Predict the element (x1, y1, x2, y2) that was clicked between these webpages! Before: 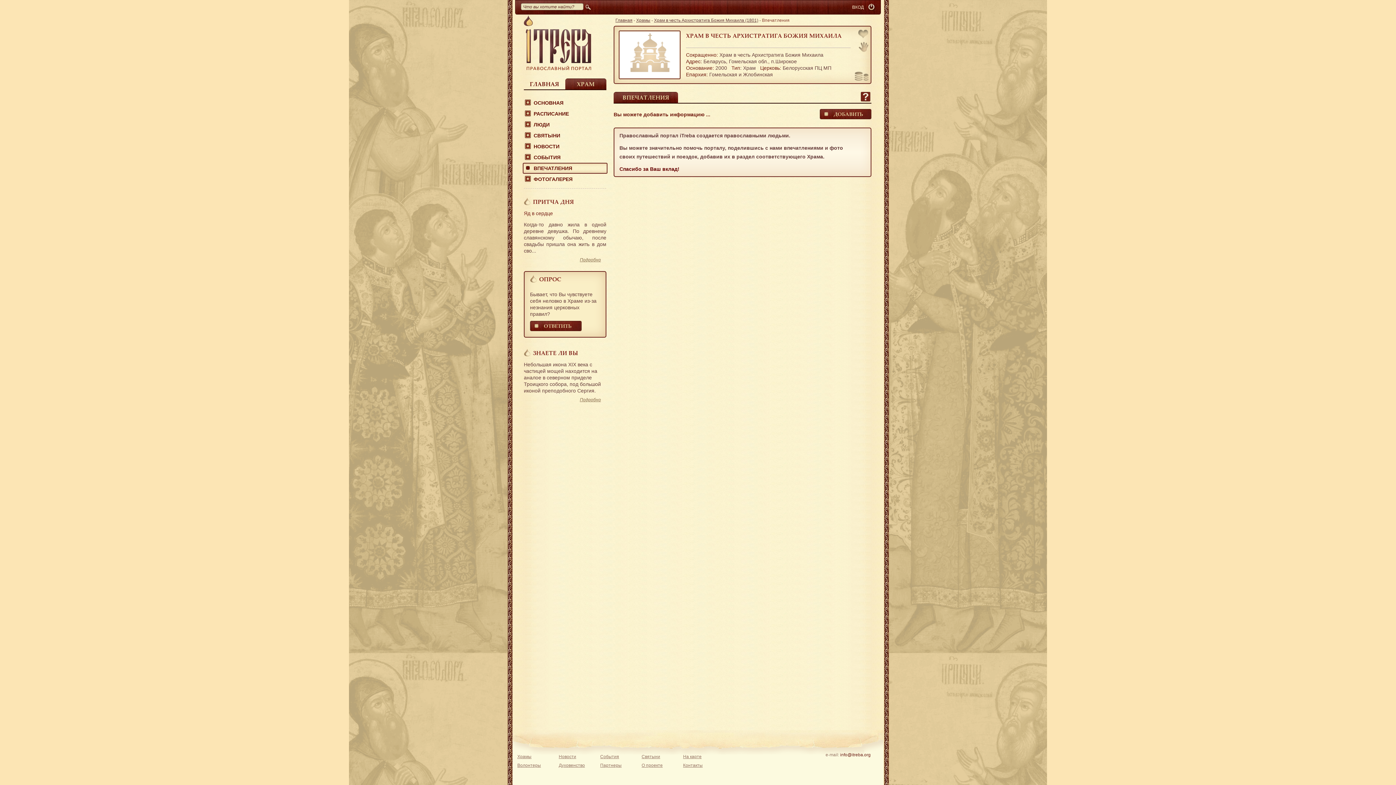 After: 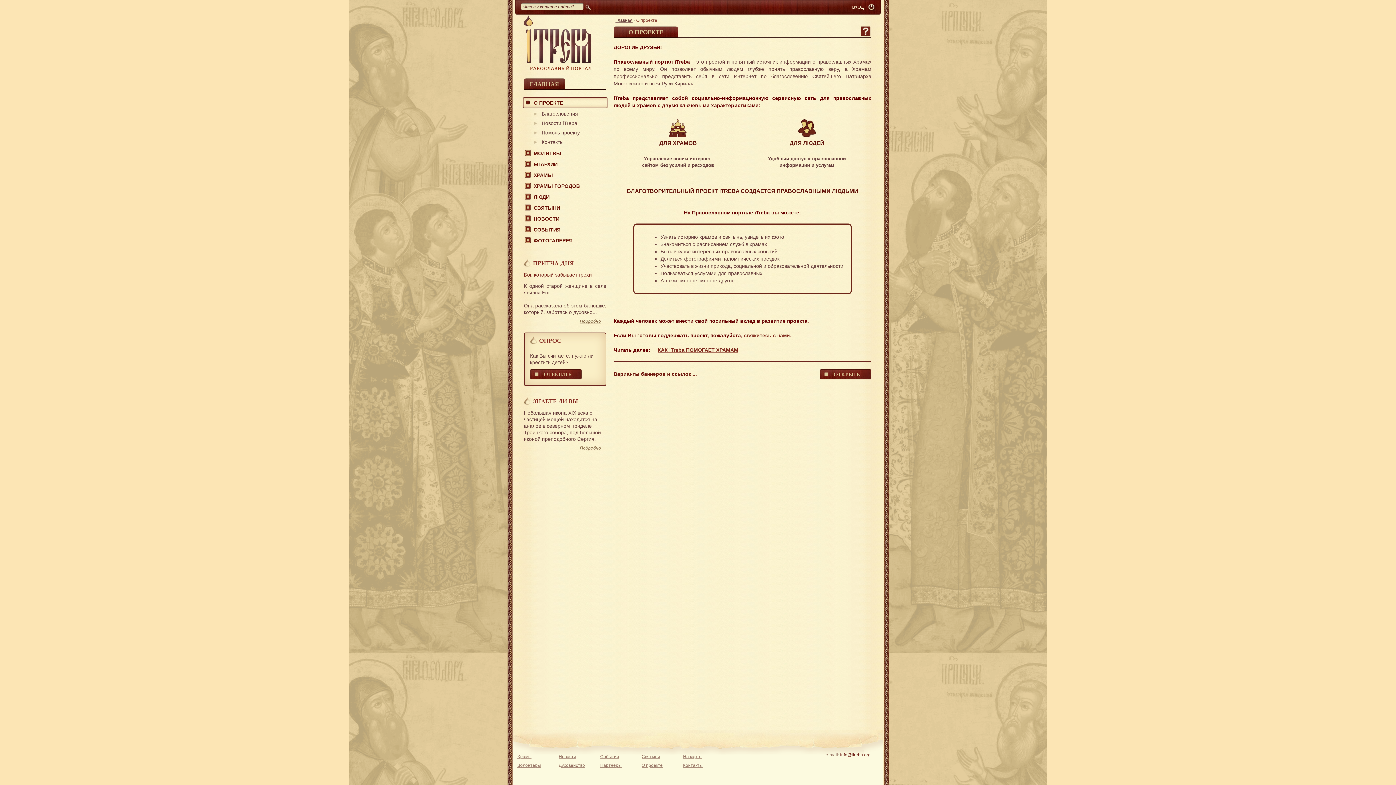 Action: bbox: (641, 763, 662, 768) label: О проекте